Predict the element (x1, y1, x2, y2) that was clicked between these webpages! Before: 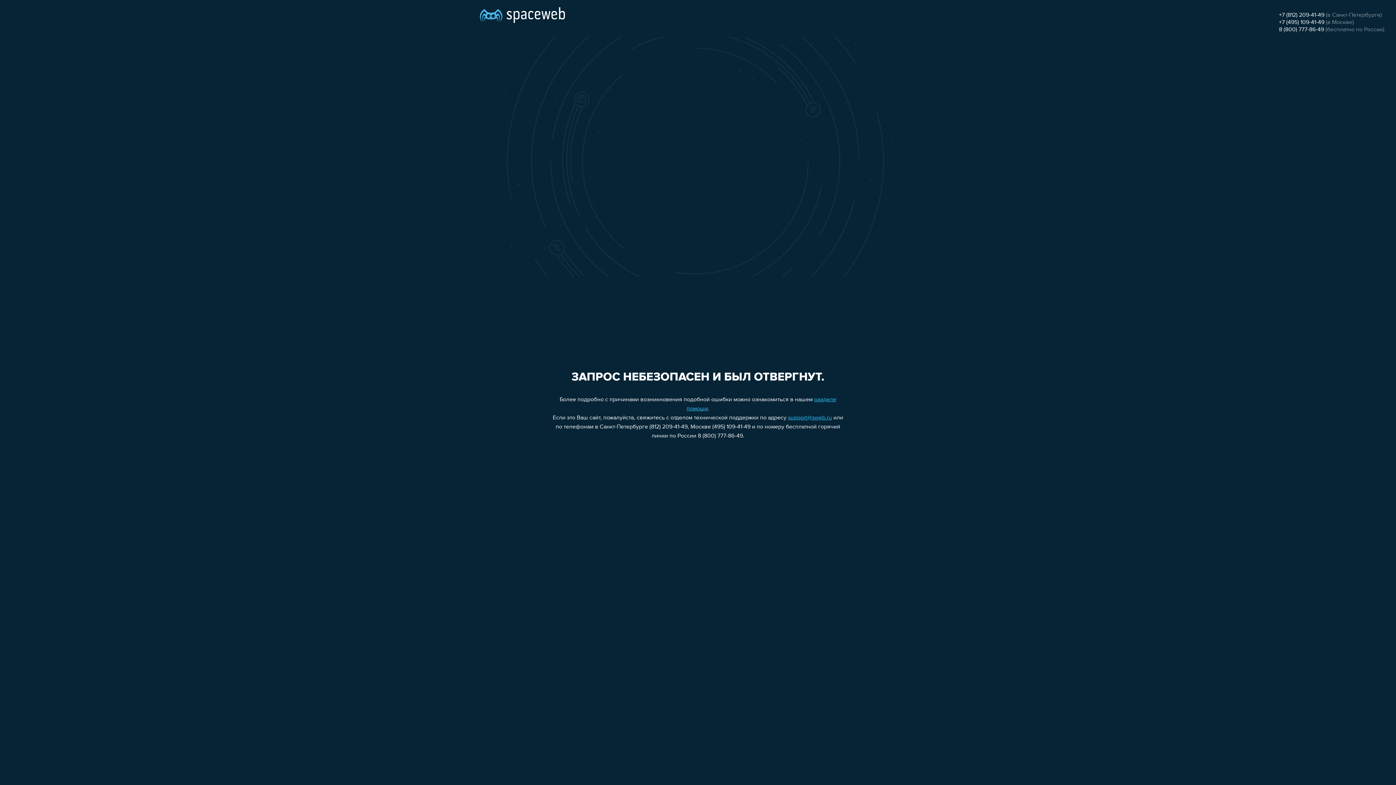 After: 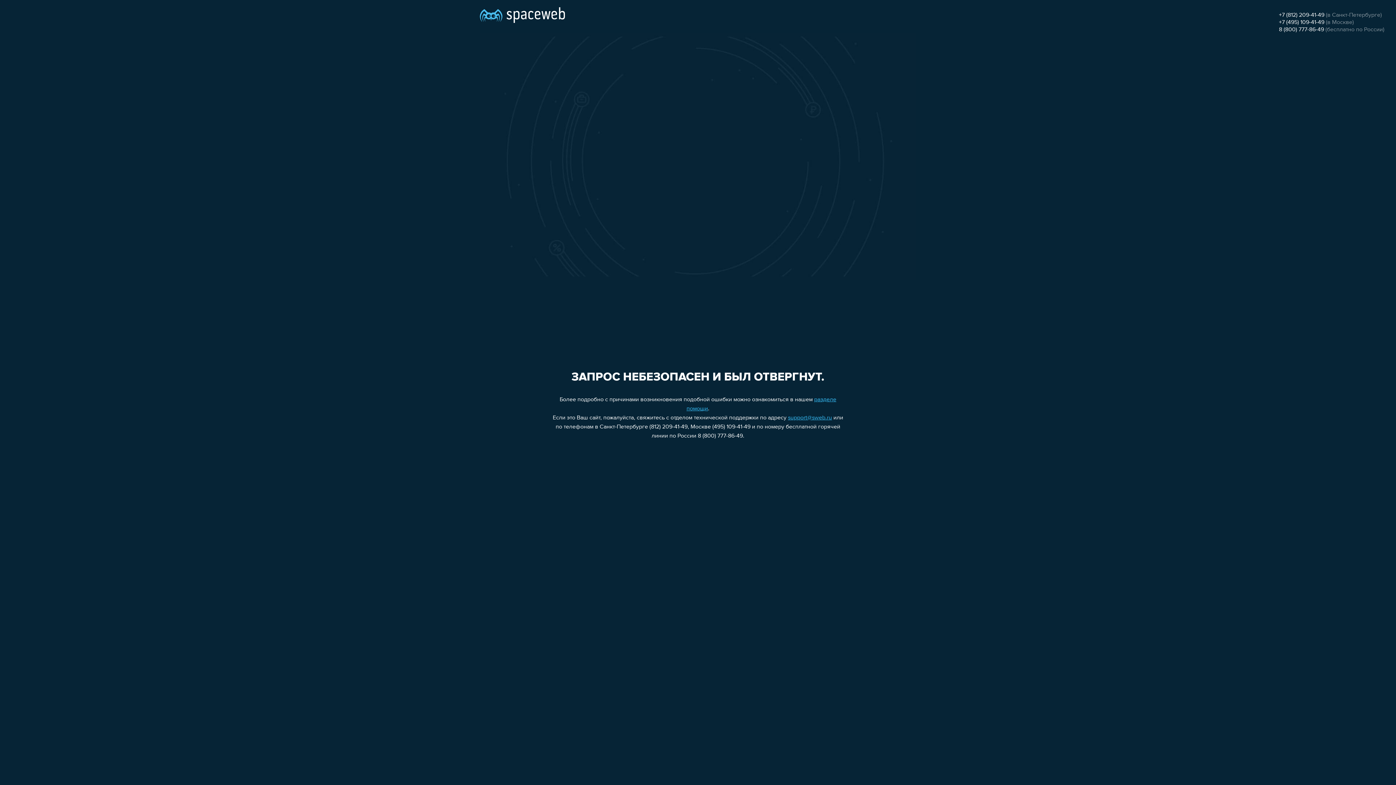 Action: bbox: (1279, 26, 1324, 32) label: 8 (800) 777-86-49